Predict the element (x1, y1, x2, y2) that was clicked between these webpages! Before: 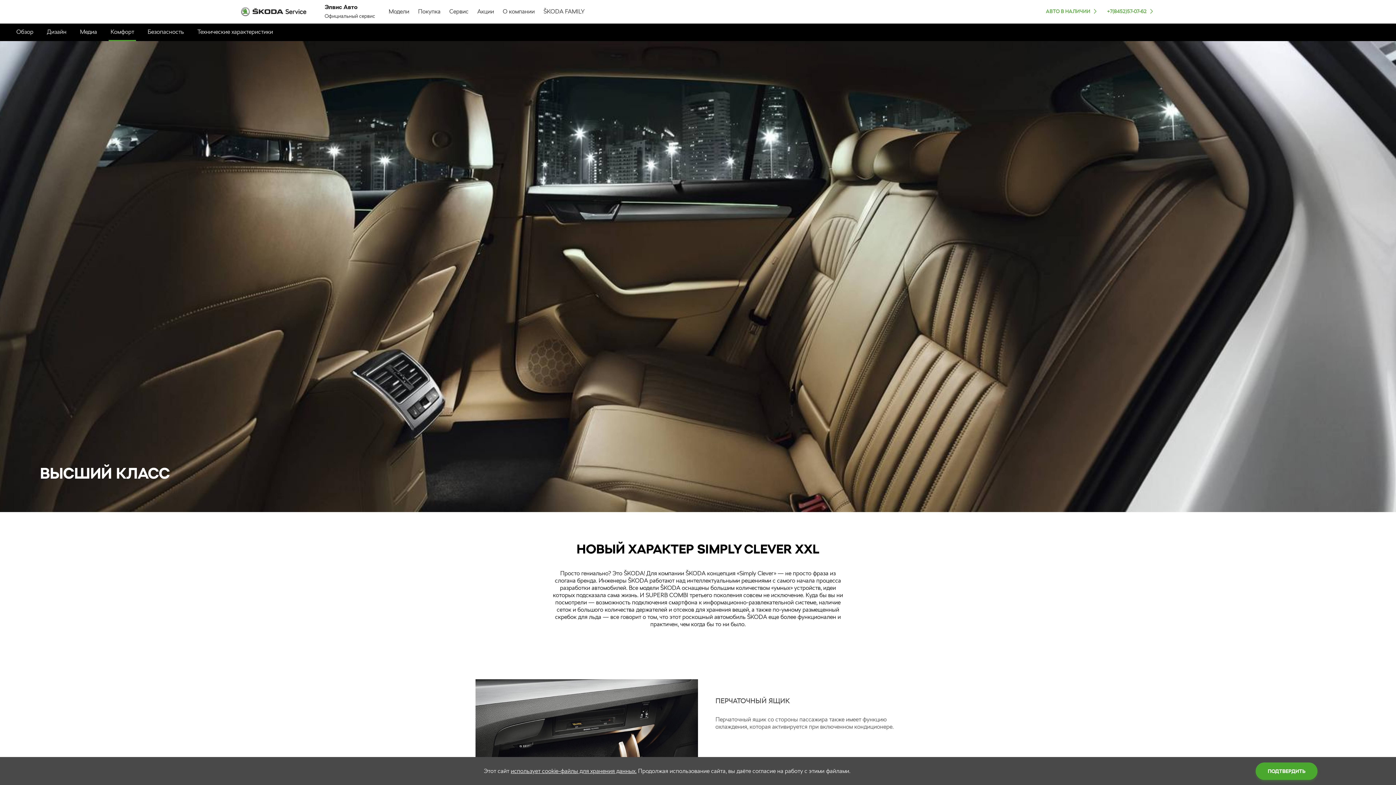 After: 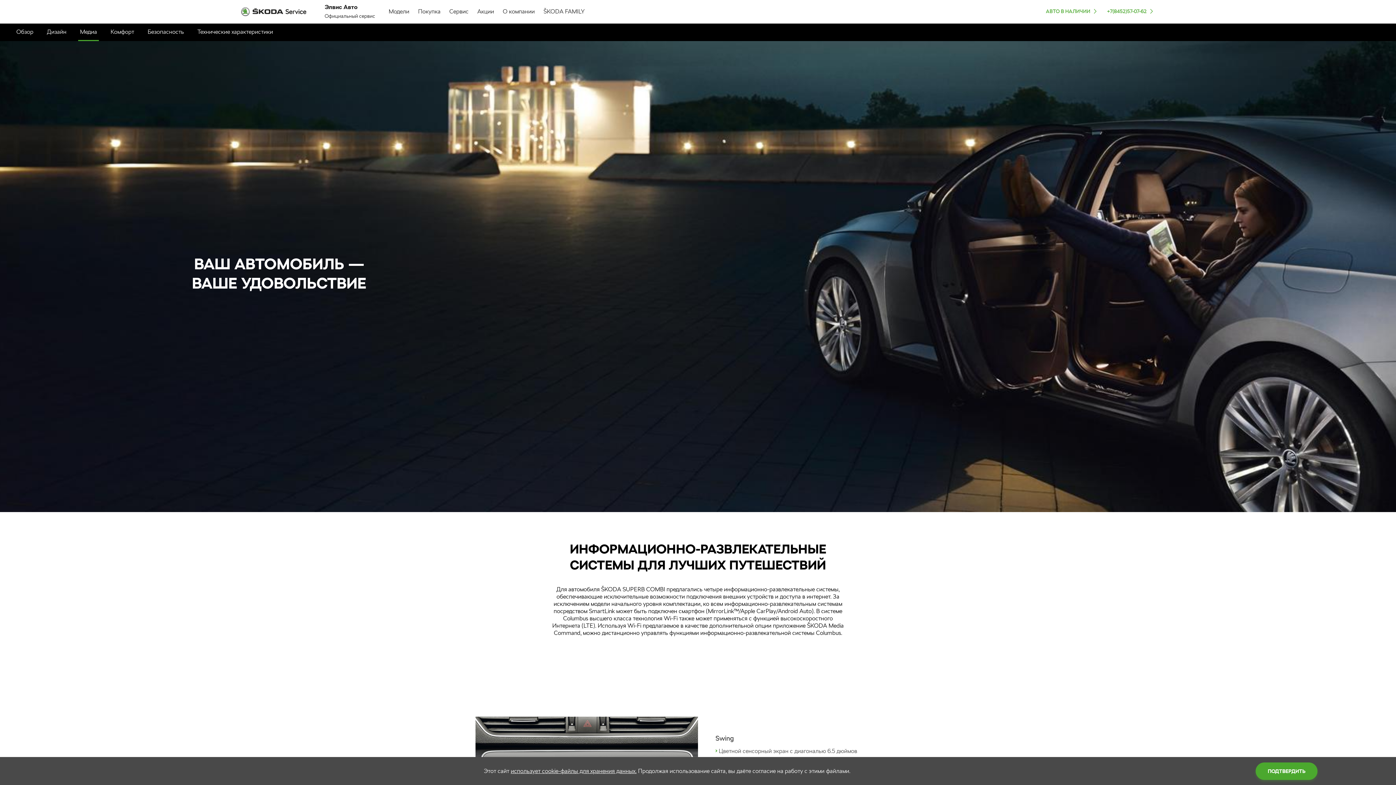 Action: bbox: (80, 28, 97, 35) label: Медиа